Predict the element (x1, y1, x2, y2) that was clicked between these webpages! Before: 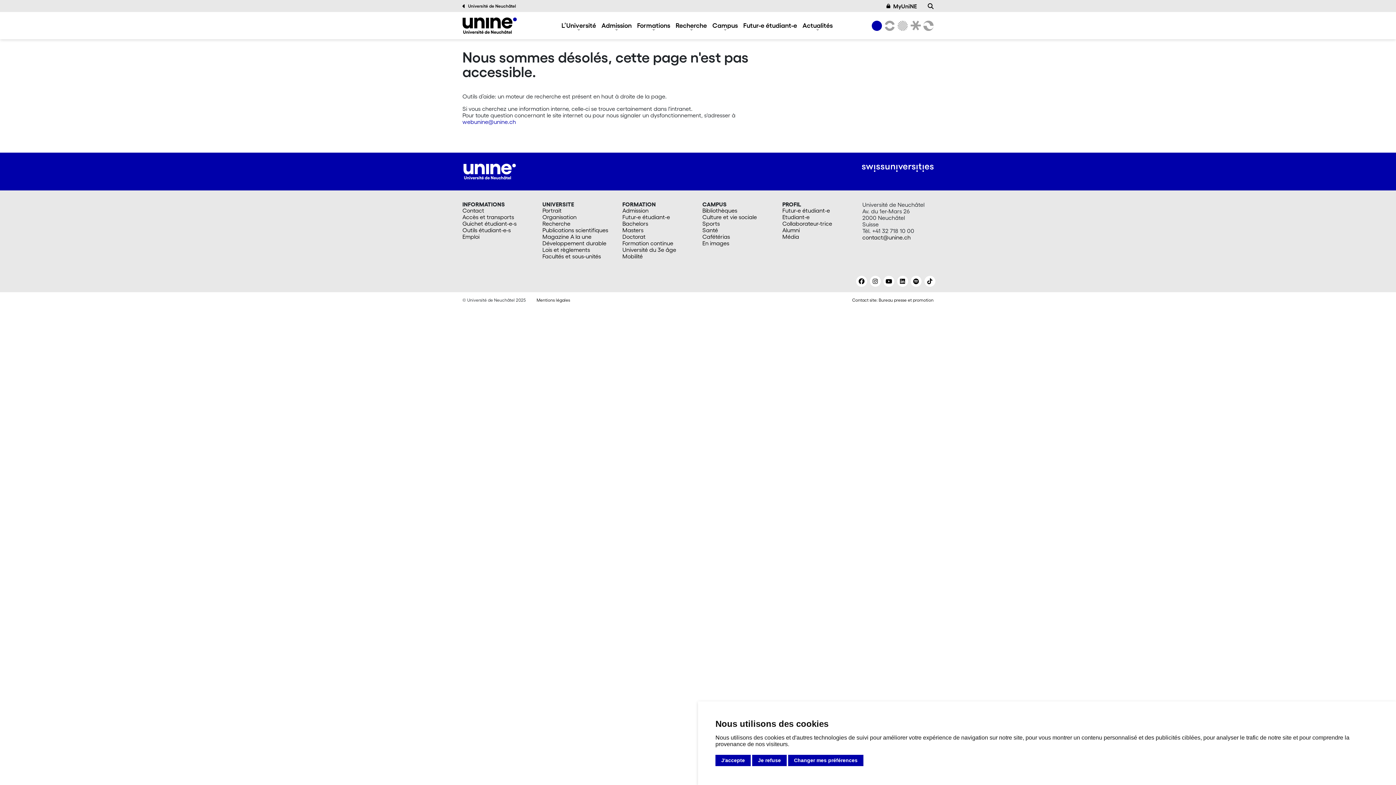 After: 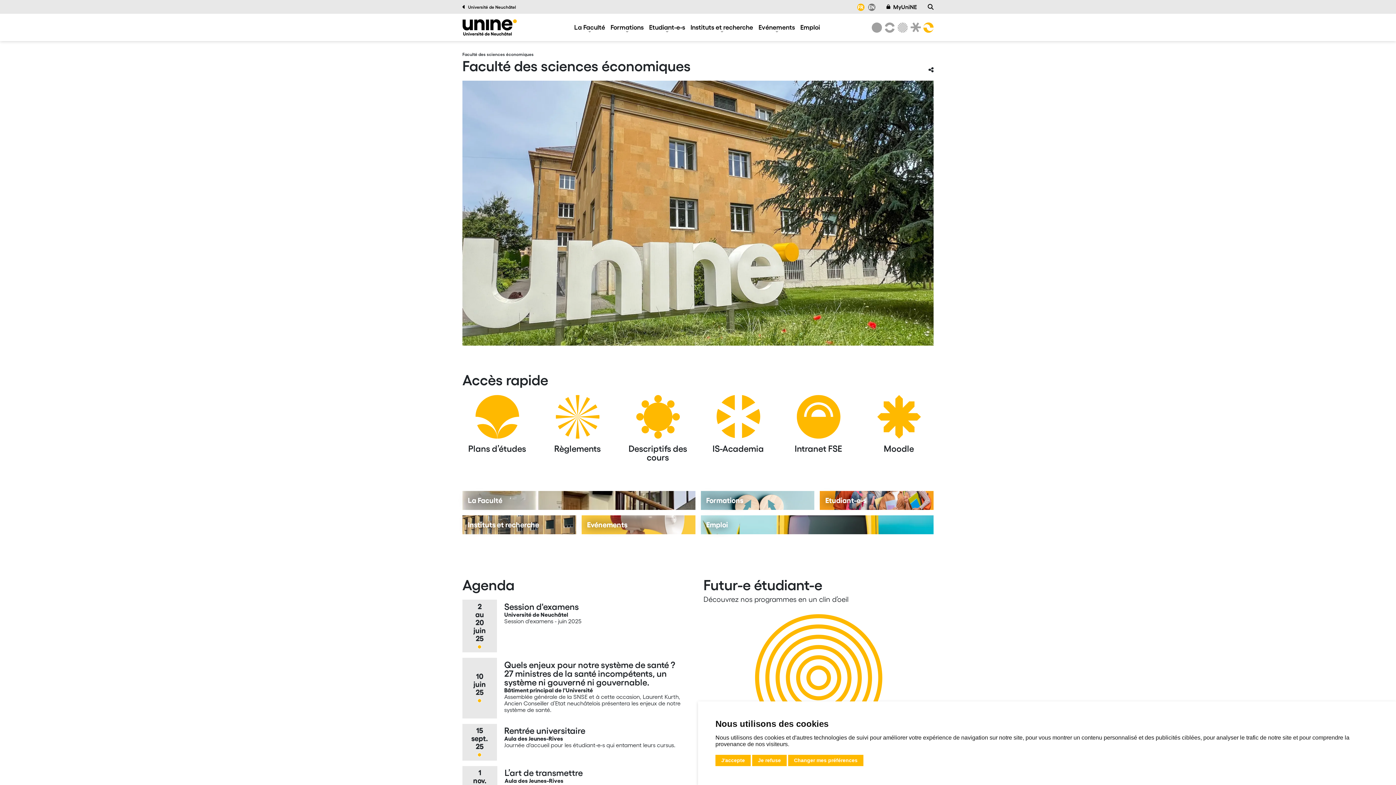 Action: label: Faculté des sciences économiques bbox: (920, 20, 933, 30)